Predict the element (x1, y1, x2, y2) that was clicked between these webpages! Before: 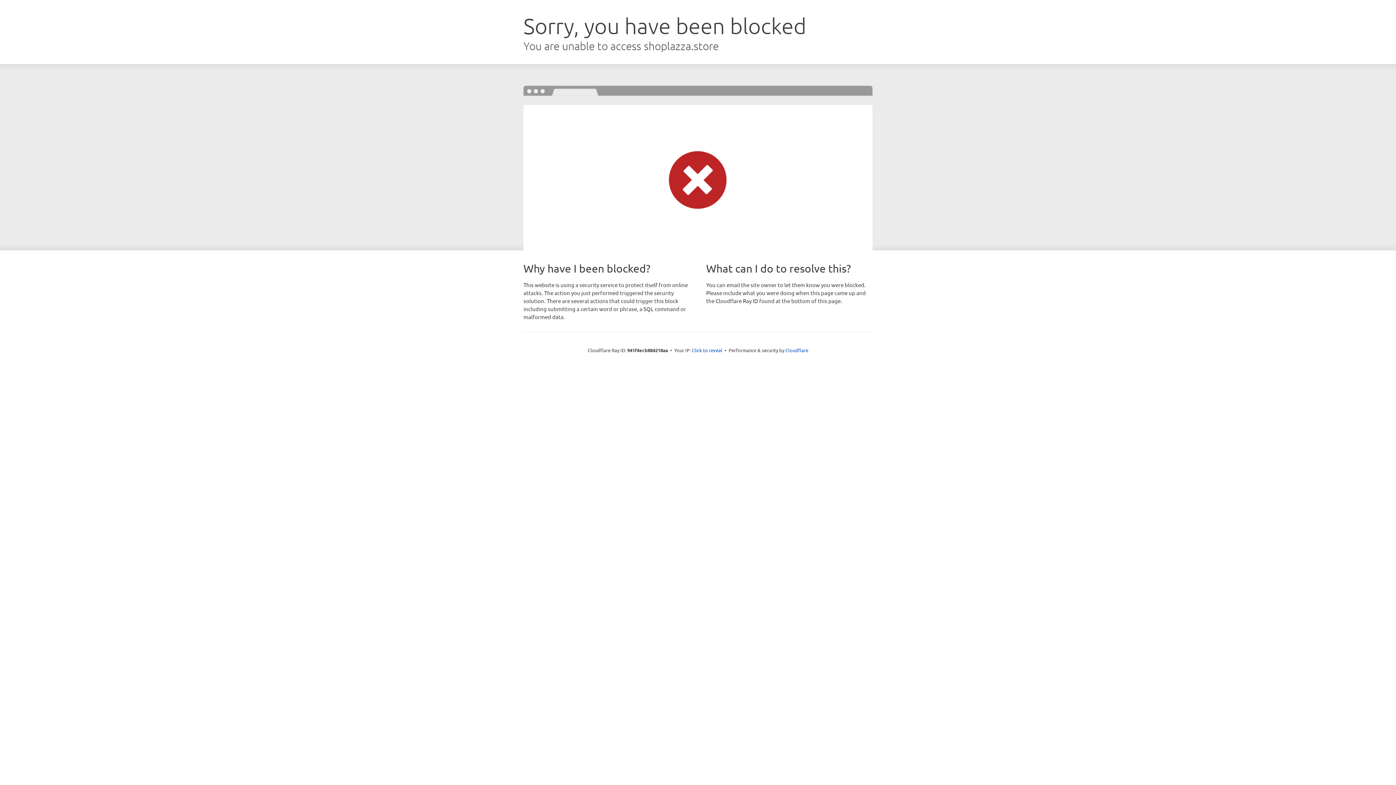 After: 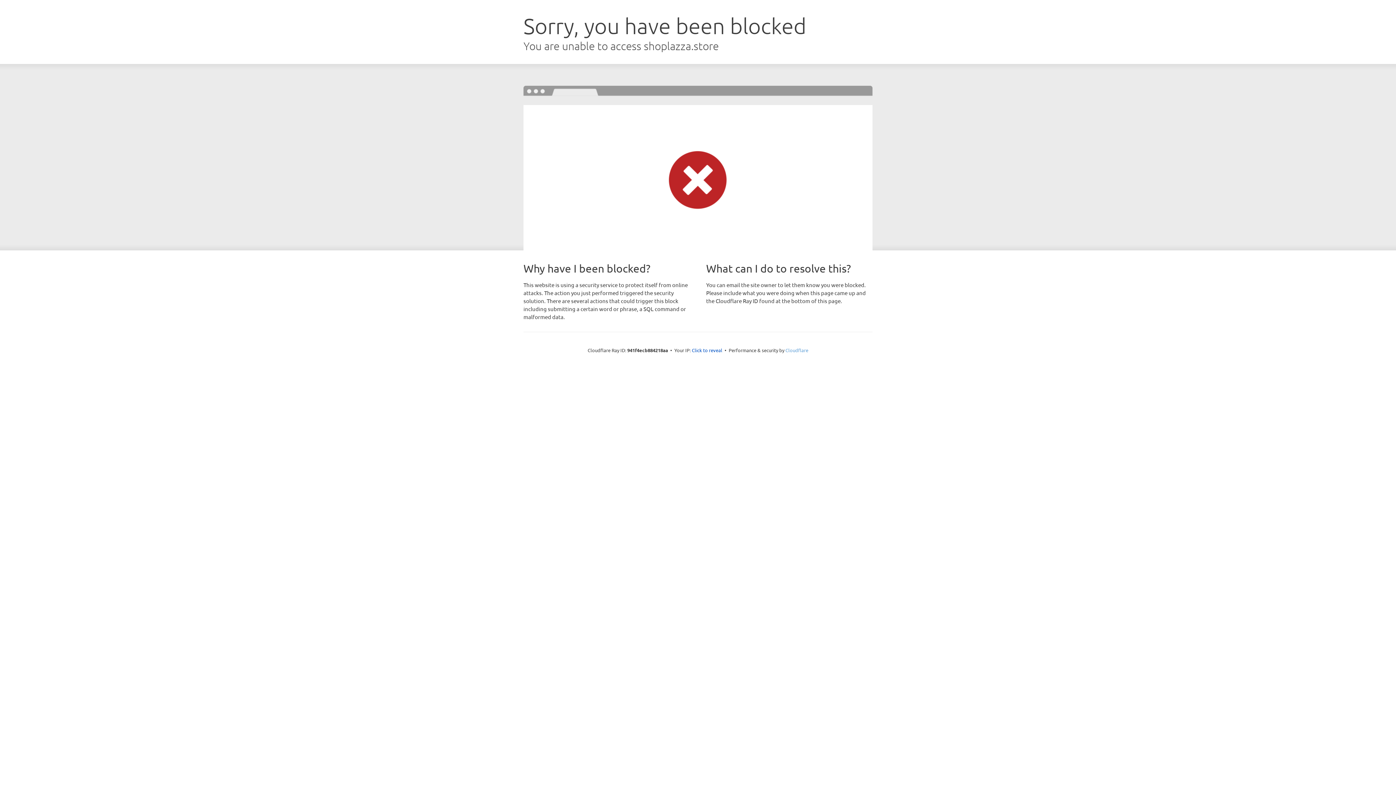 Action: label: Cloudflare bbox: (785, 347, 808, 353)